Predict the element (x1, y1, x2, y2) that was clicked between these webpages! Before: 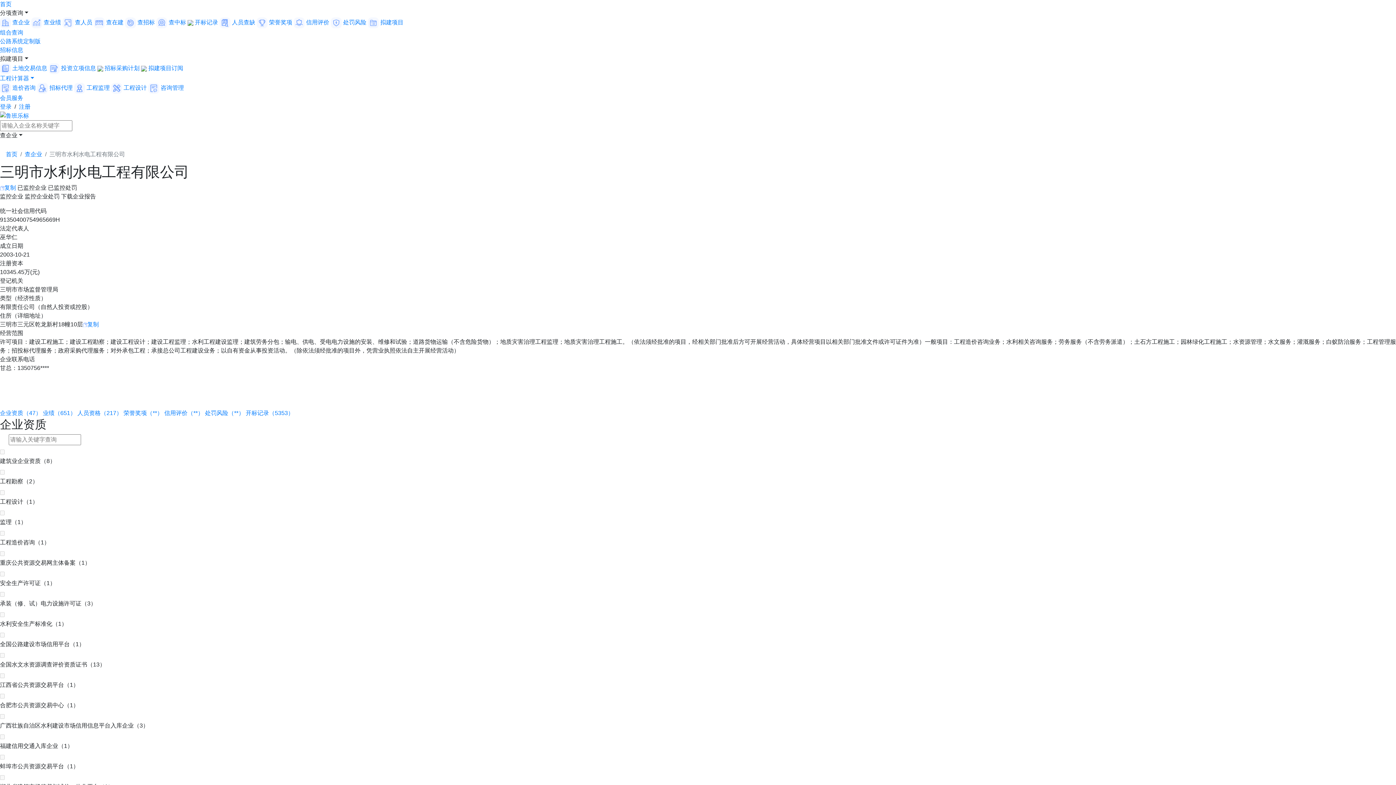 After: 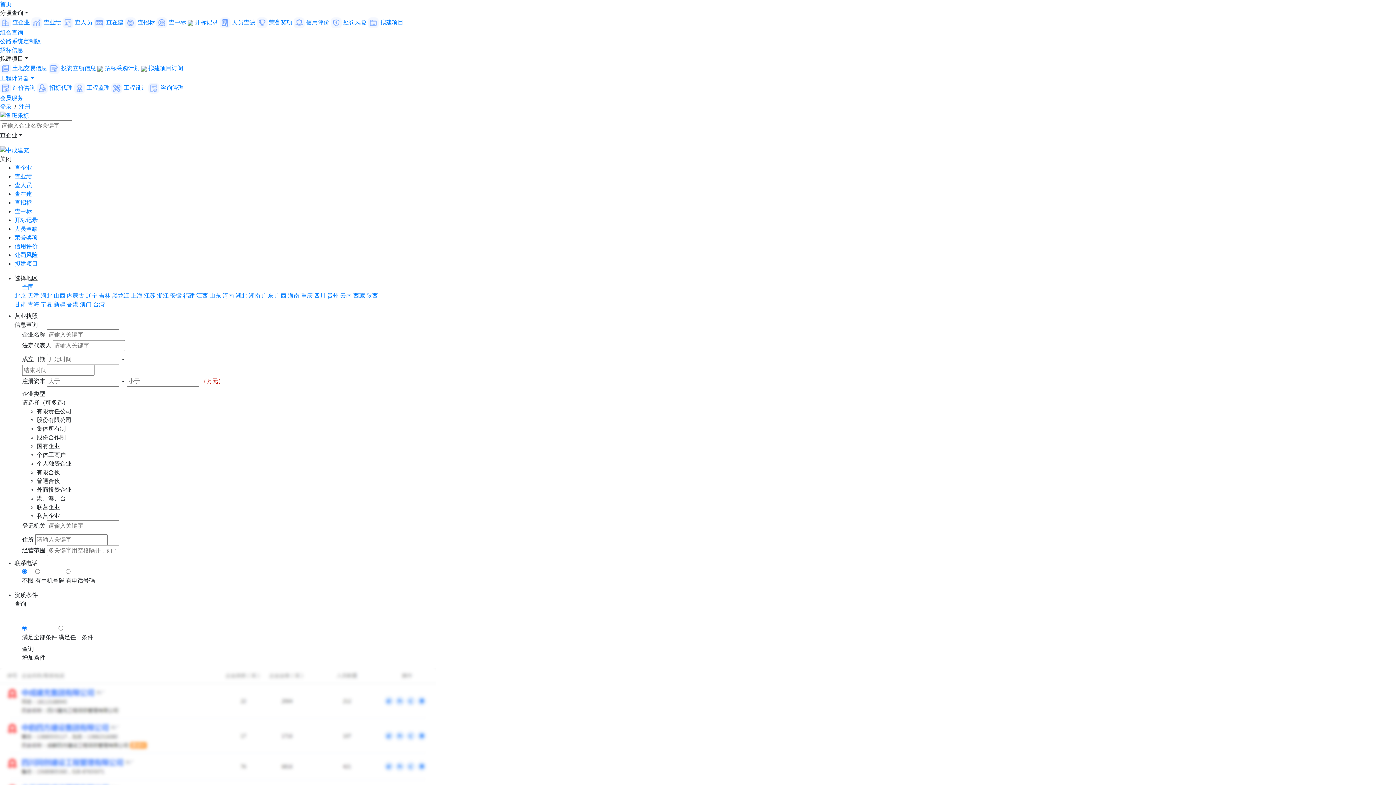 Action: label:  查企业  bbox: (0, 19, 31, 25)